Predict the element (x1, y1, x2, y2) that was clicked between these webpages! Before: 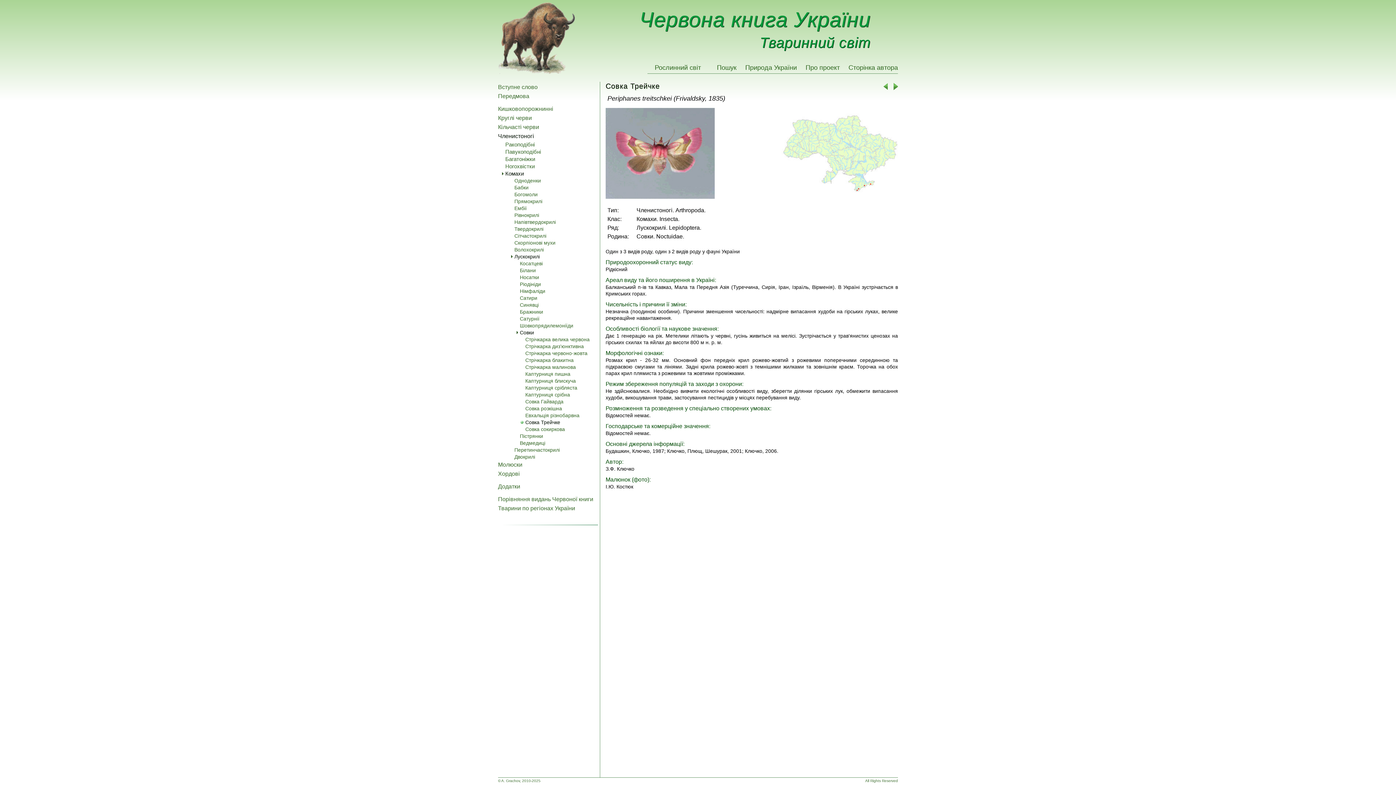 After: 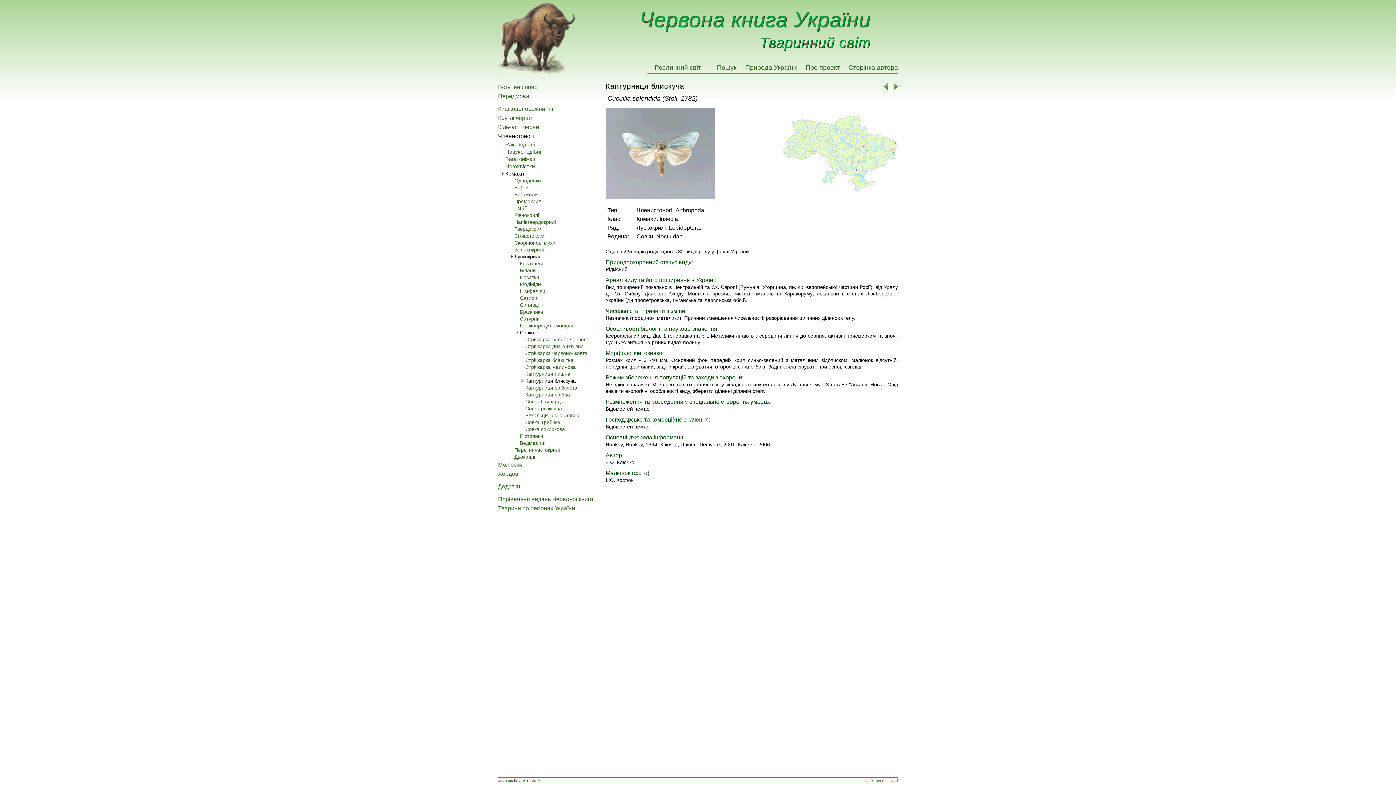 Action: label: Каптурниця блискуча bbox: (520, 378, 598, 383)